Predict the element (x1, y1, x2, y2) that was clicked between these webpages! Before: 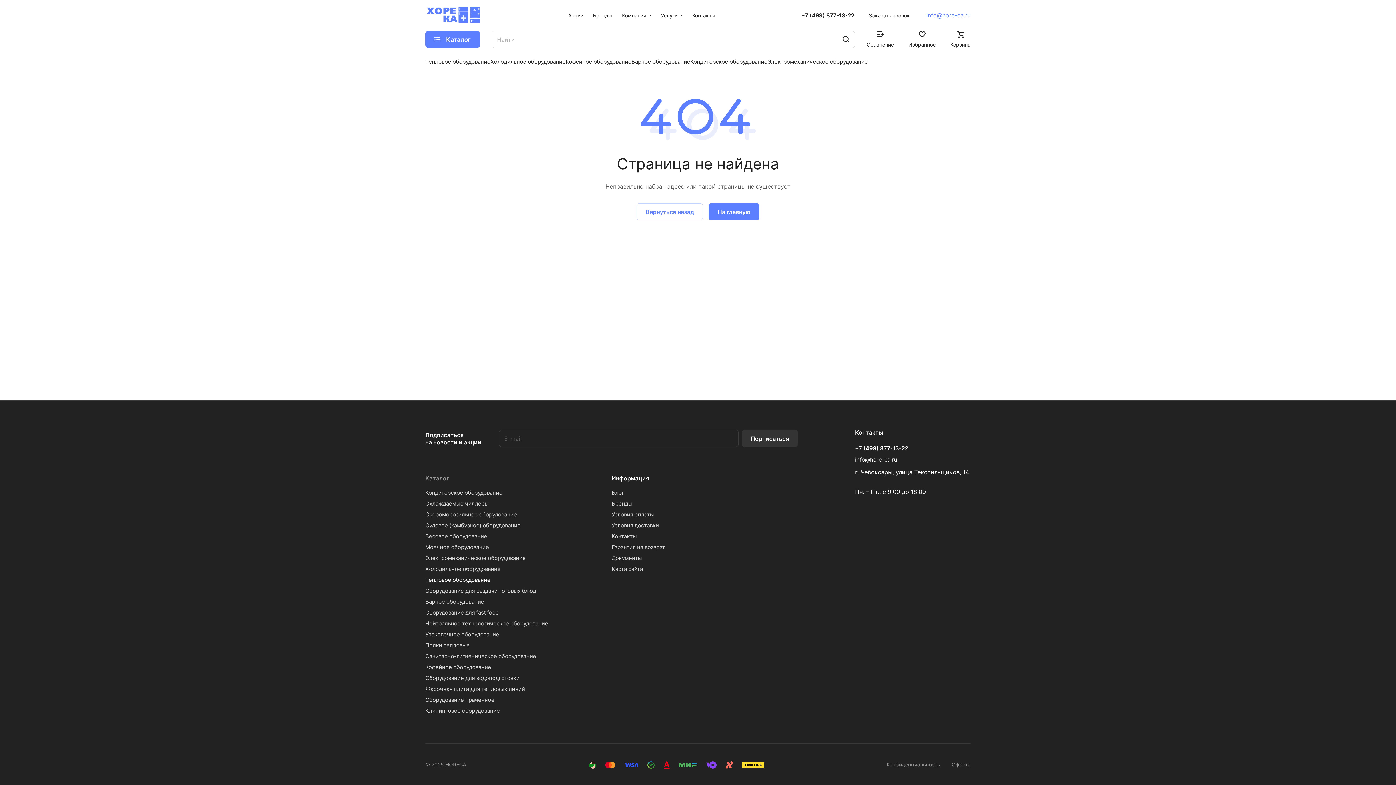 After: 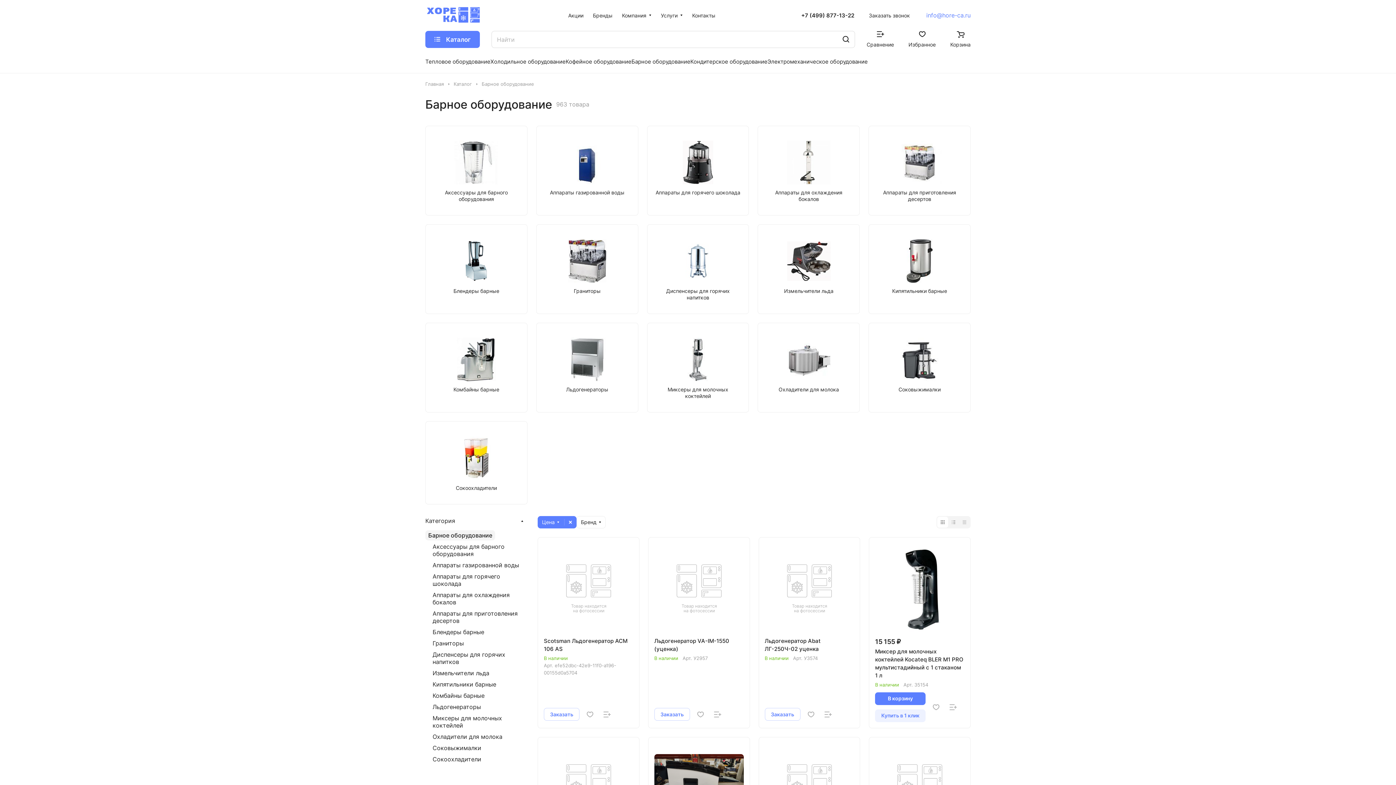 Action: bbox: (425, 598, 484, 605) label: Барное оборудование